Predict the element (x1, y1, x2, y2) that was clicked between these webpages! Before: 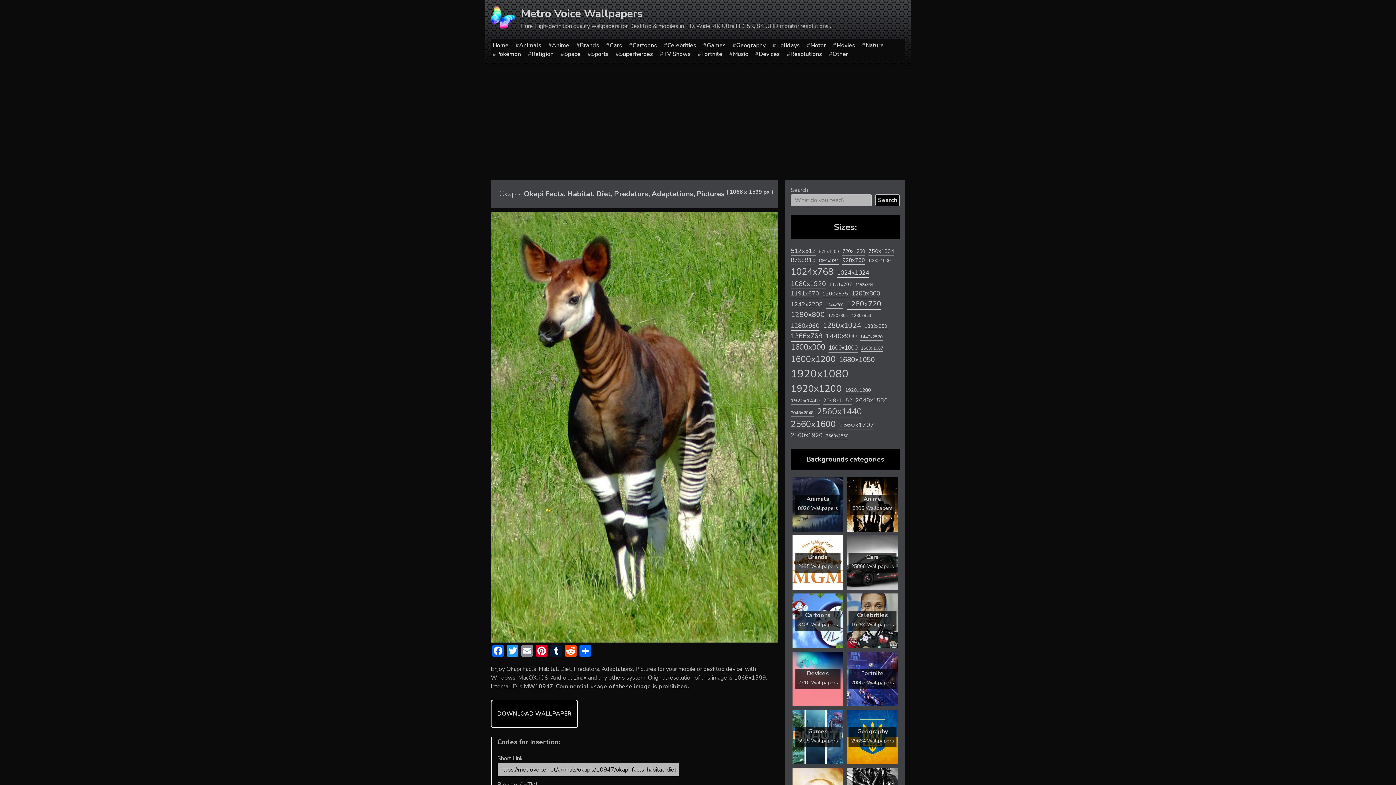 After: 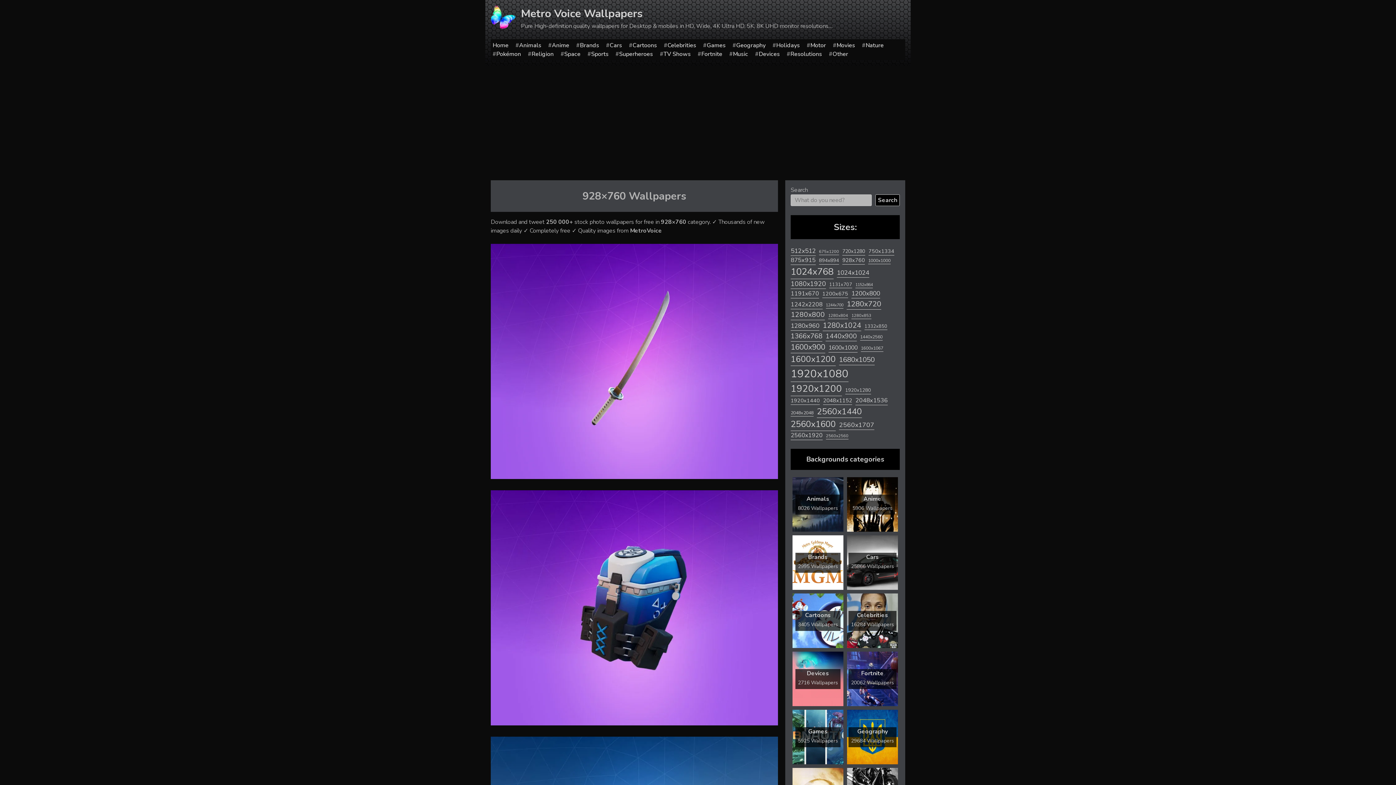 Action: label: 928x760 (1,015 items) bbox: (842, 256, 865, 264)